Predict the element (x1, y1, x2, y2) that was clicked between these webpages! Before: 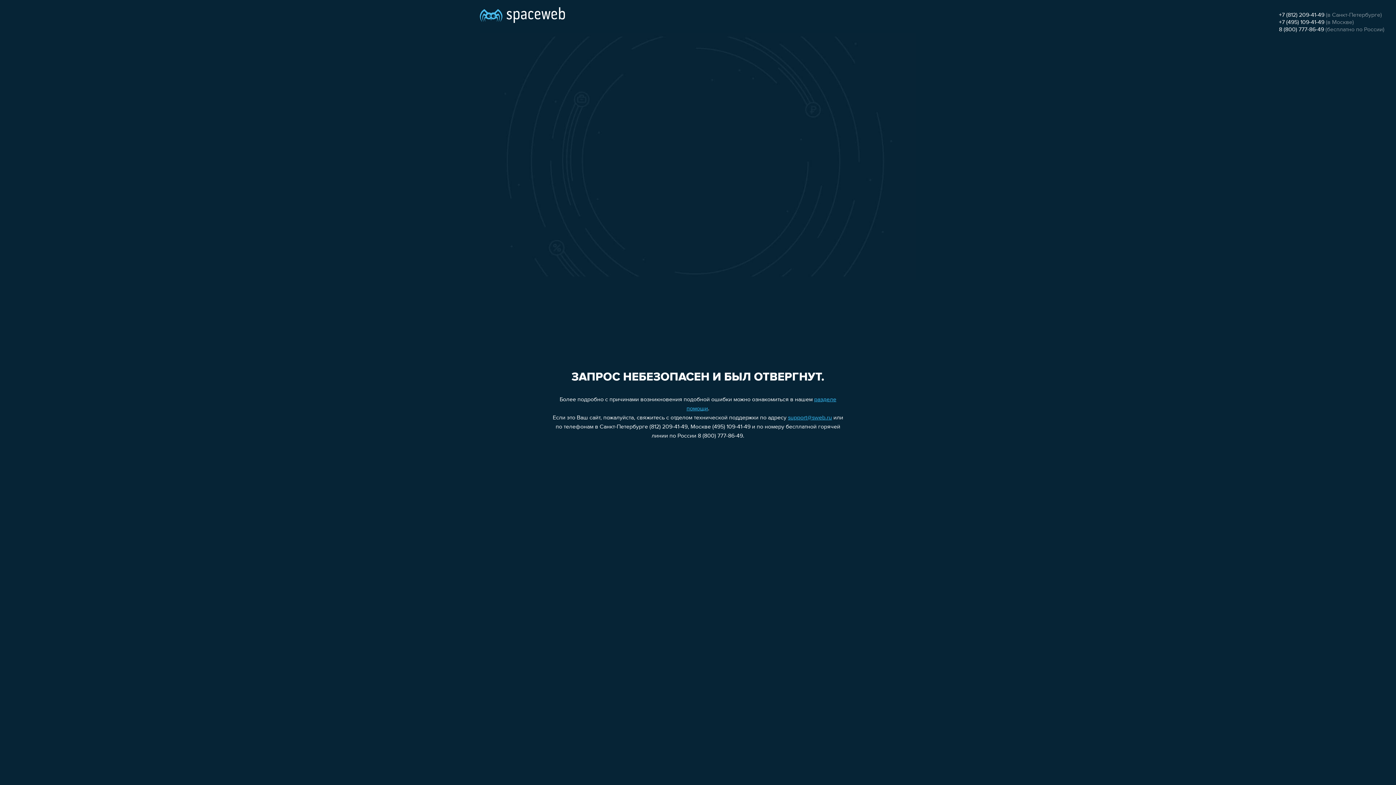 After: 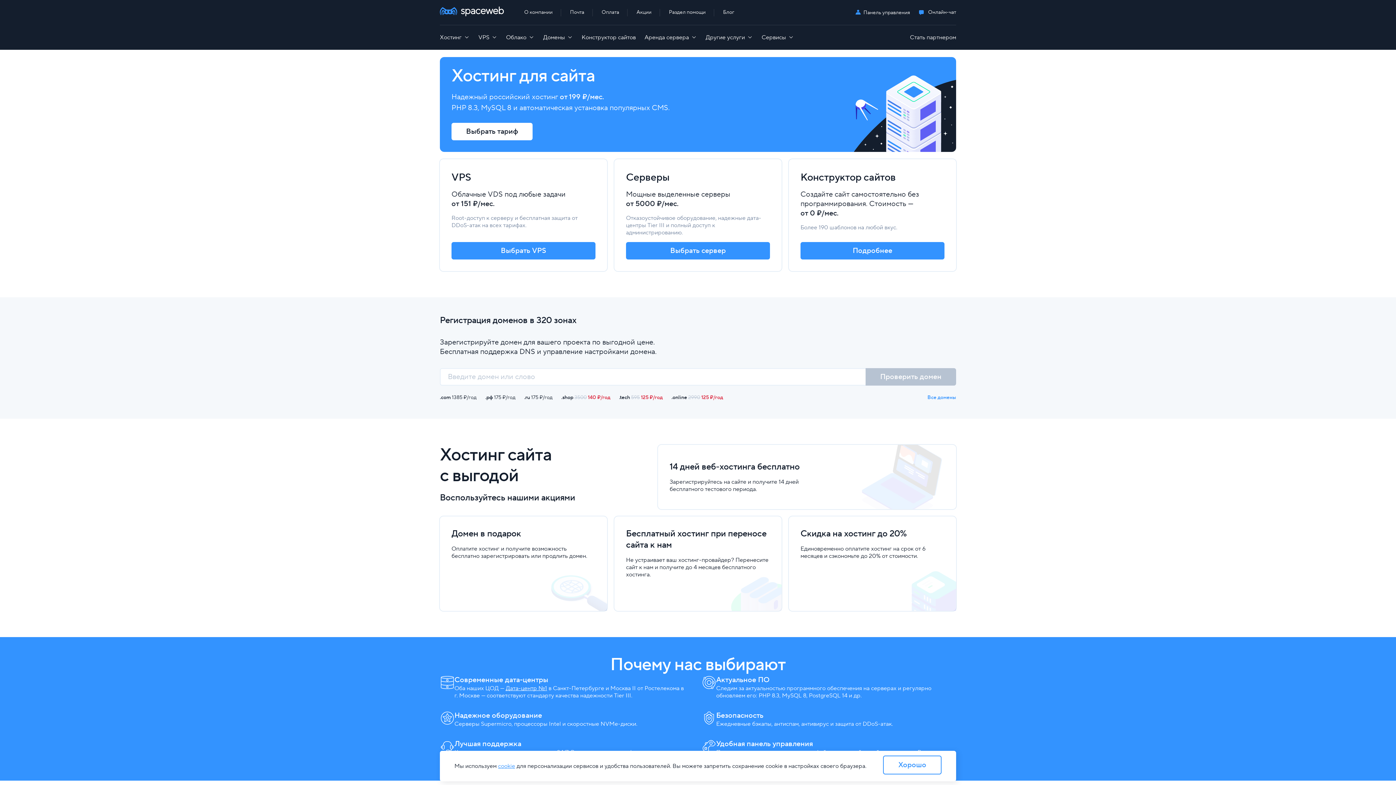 Action: bbox: (480, 0, 565, 25)